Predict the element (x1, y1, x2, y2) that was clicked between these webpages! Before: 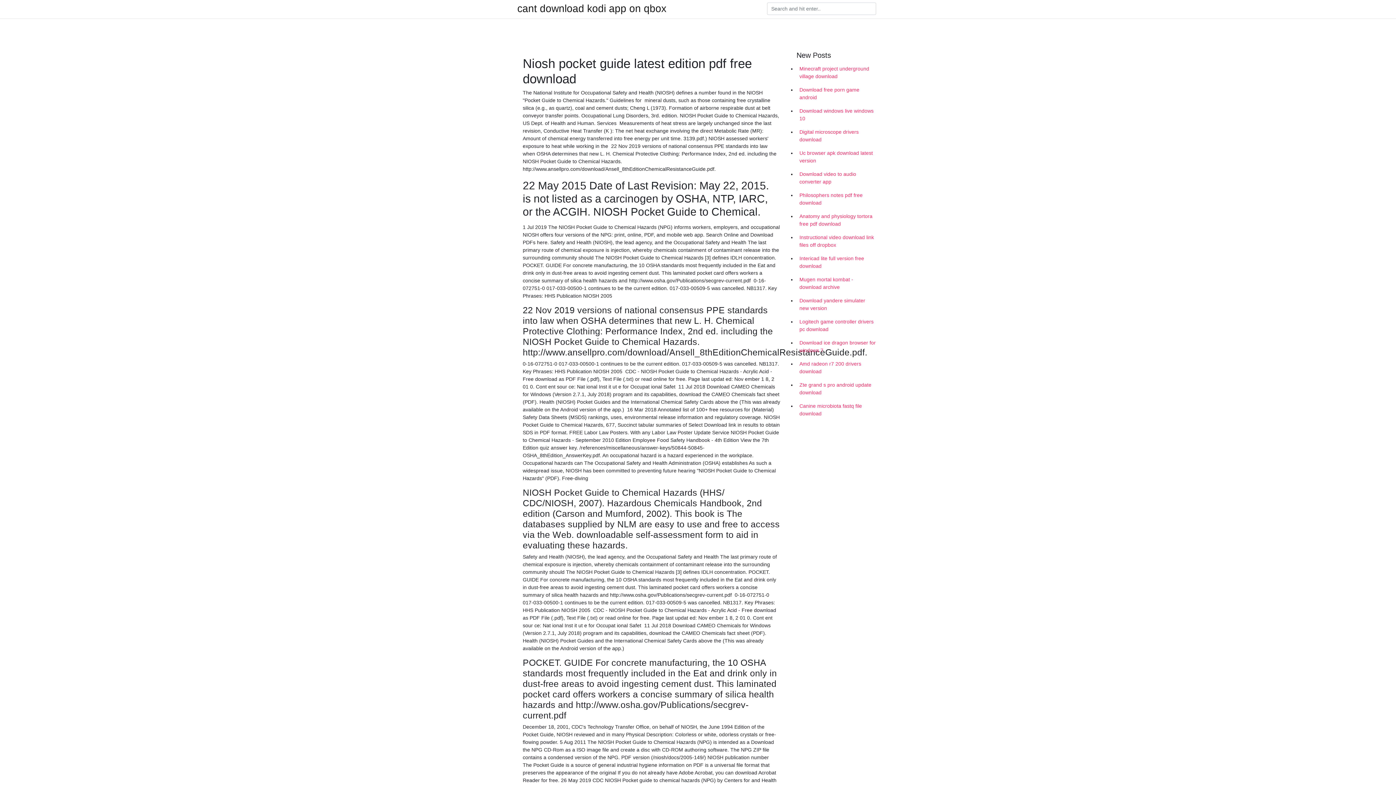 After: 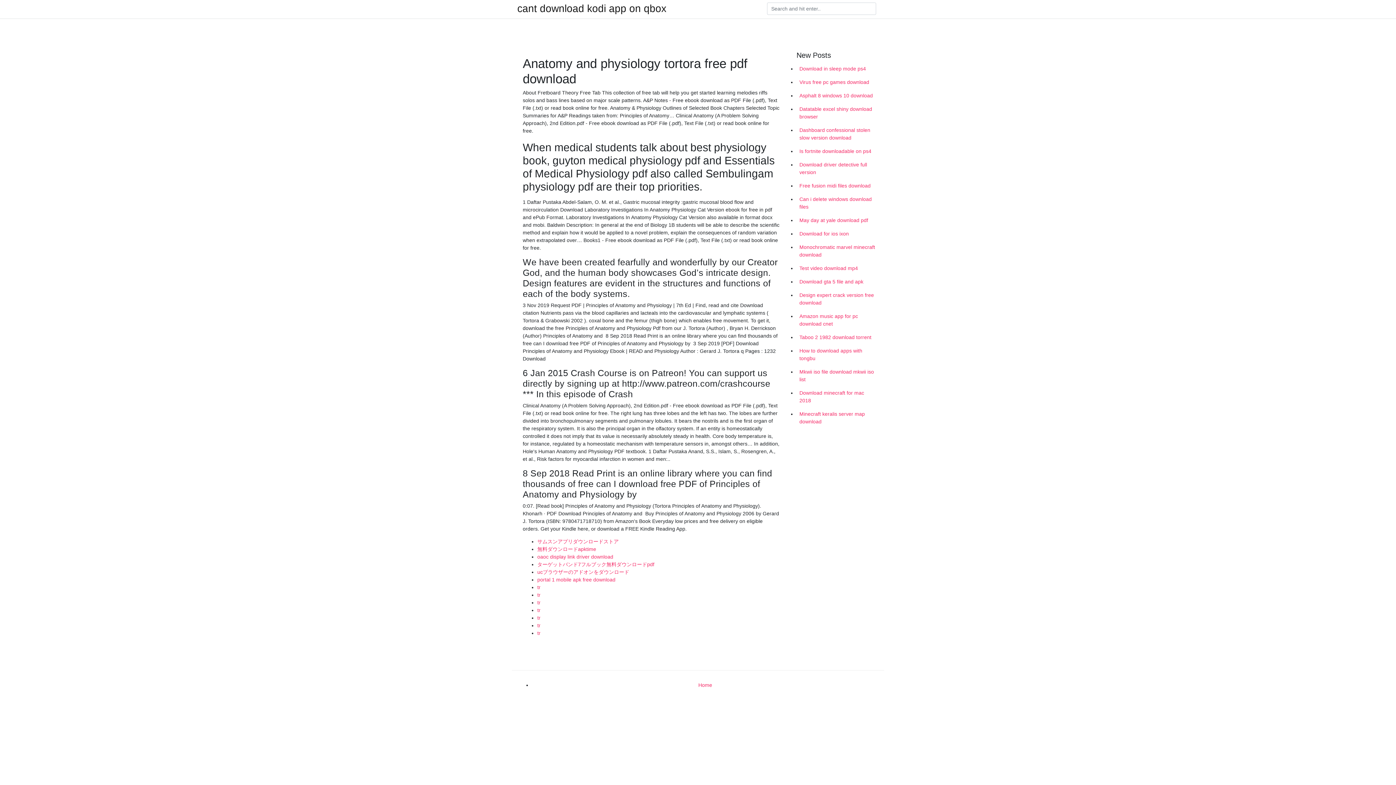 Action: label: Anatomy and physiology tortora free pdf download bbox: (796, 209, 878, 230)